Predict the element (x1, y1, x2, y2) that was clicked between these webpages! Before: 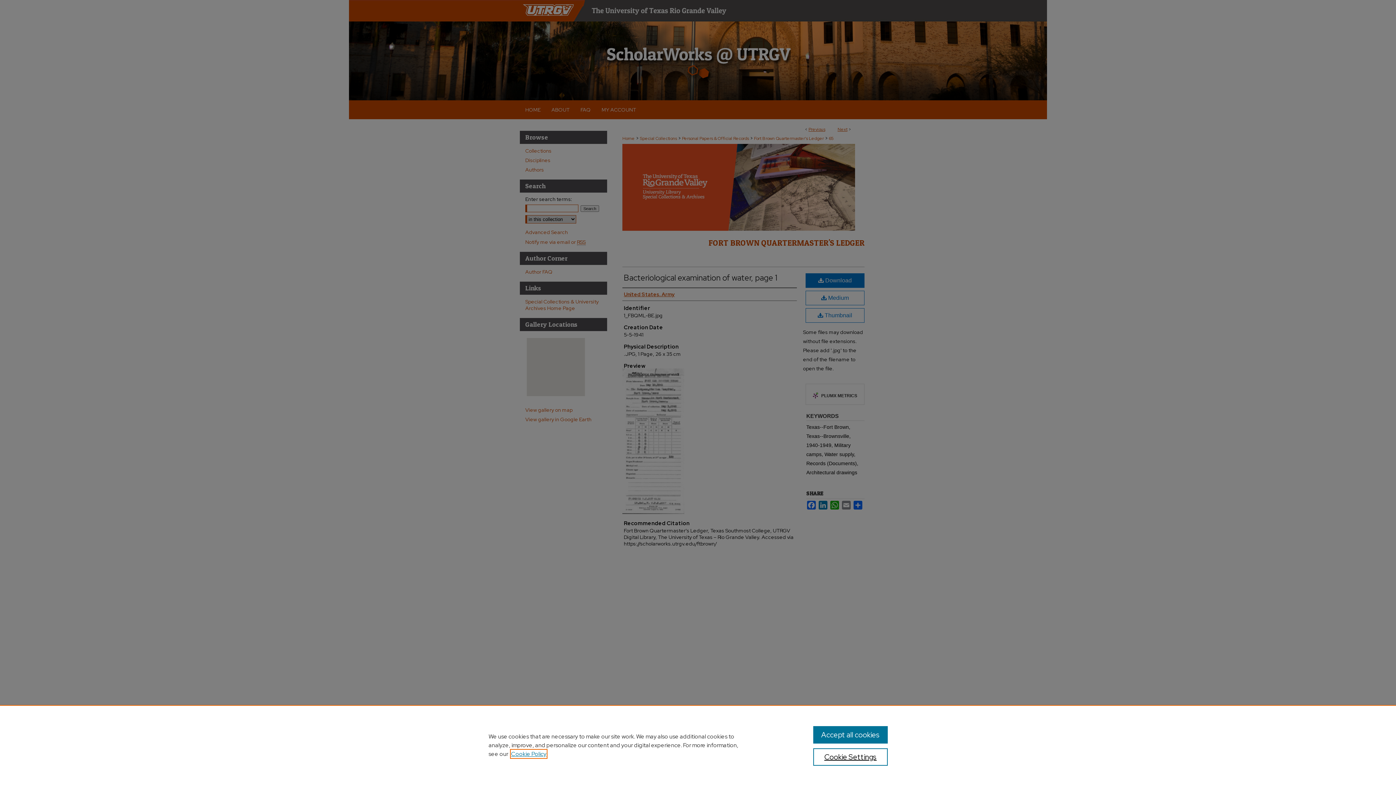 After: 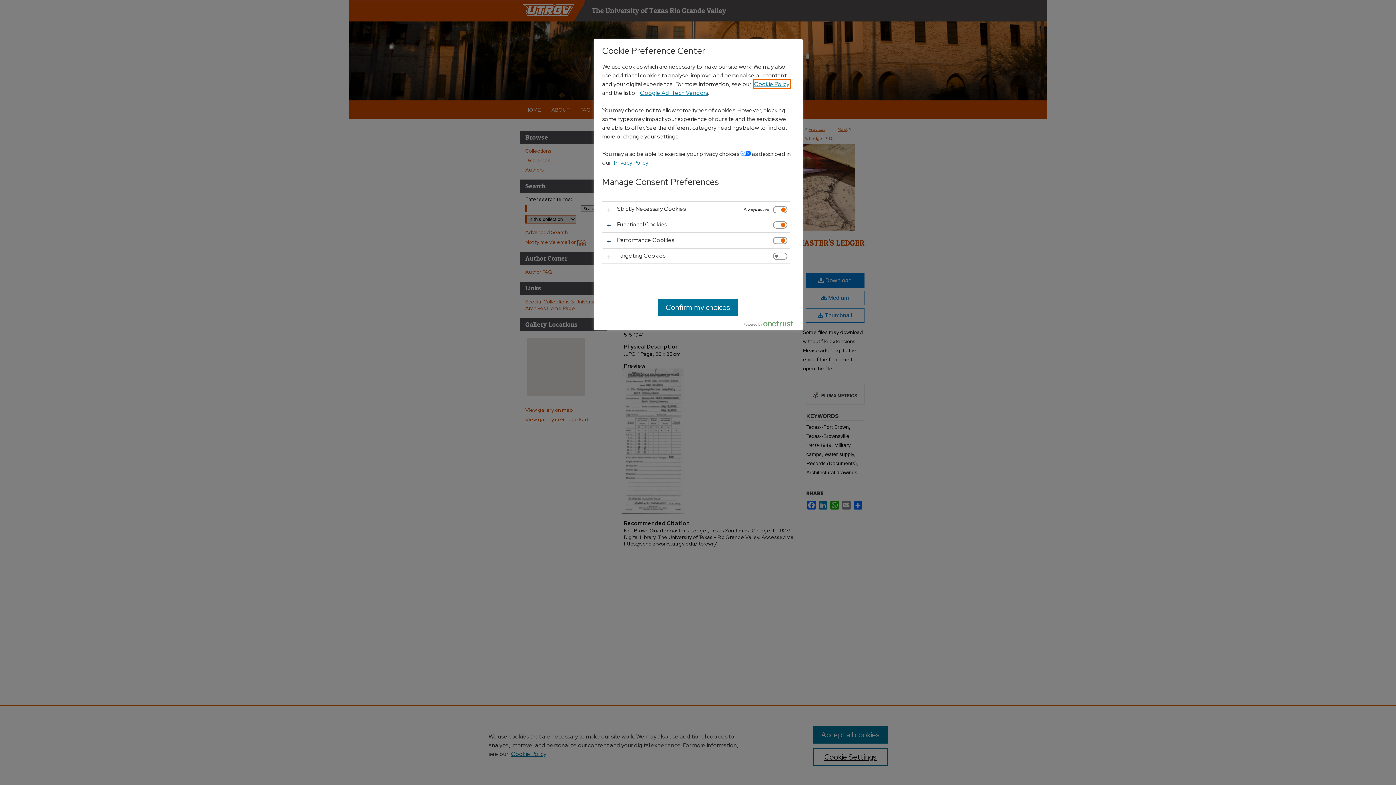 Action: bbox: (813, 748, 887, 766) label: Cookie Settings